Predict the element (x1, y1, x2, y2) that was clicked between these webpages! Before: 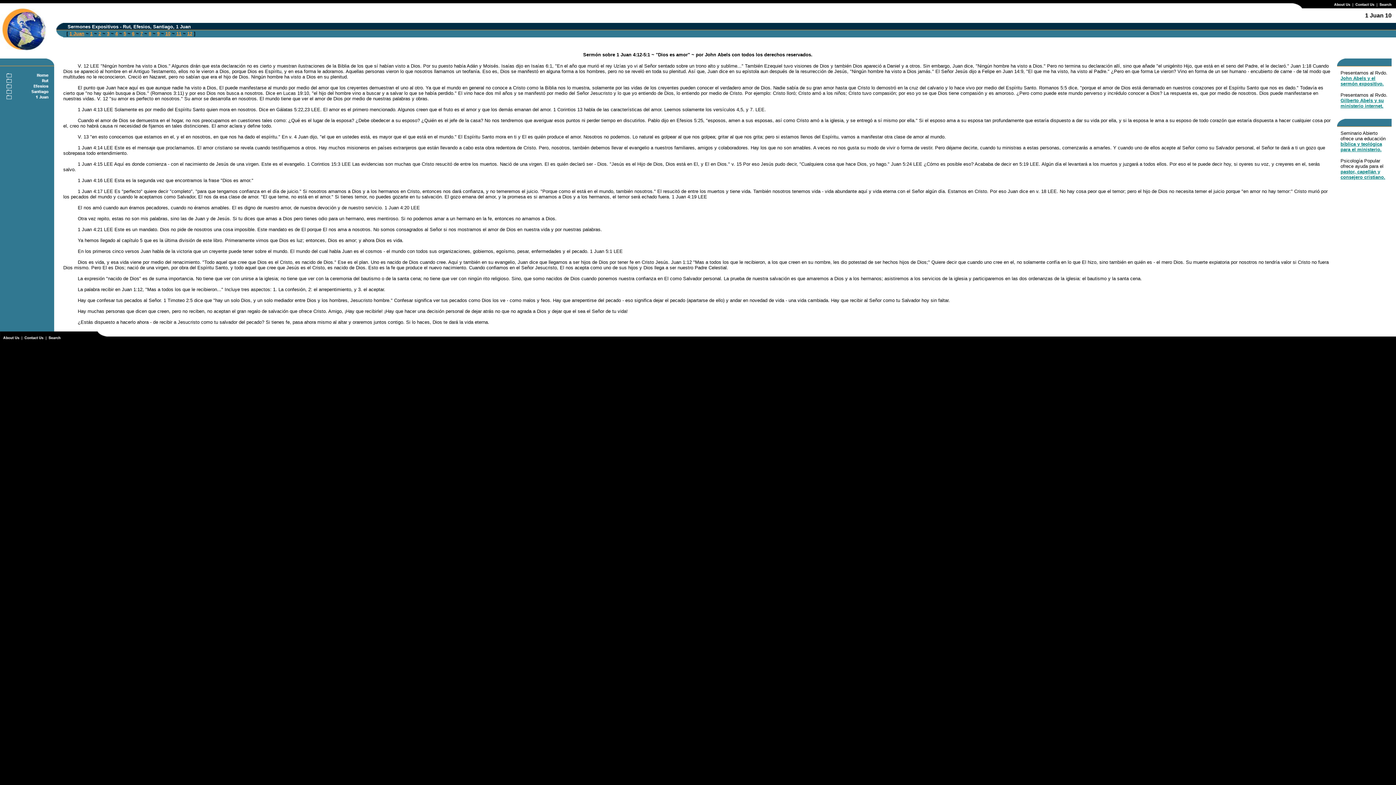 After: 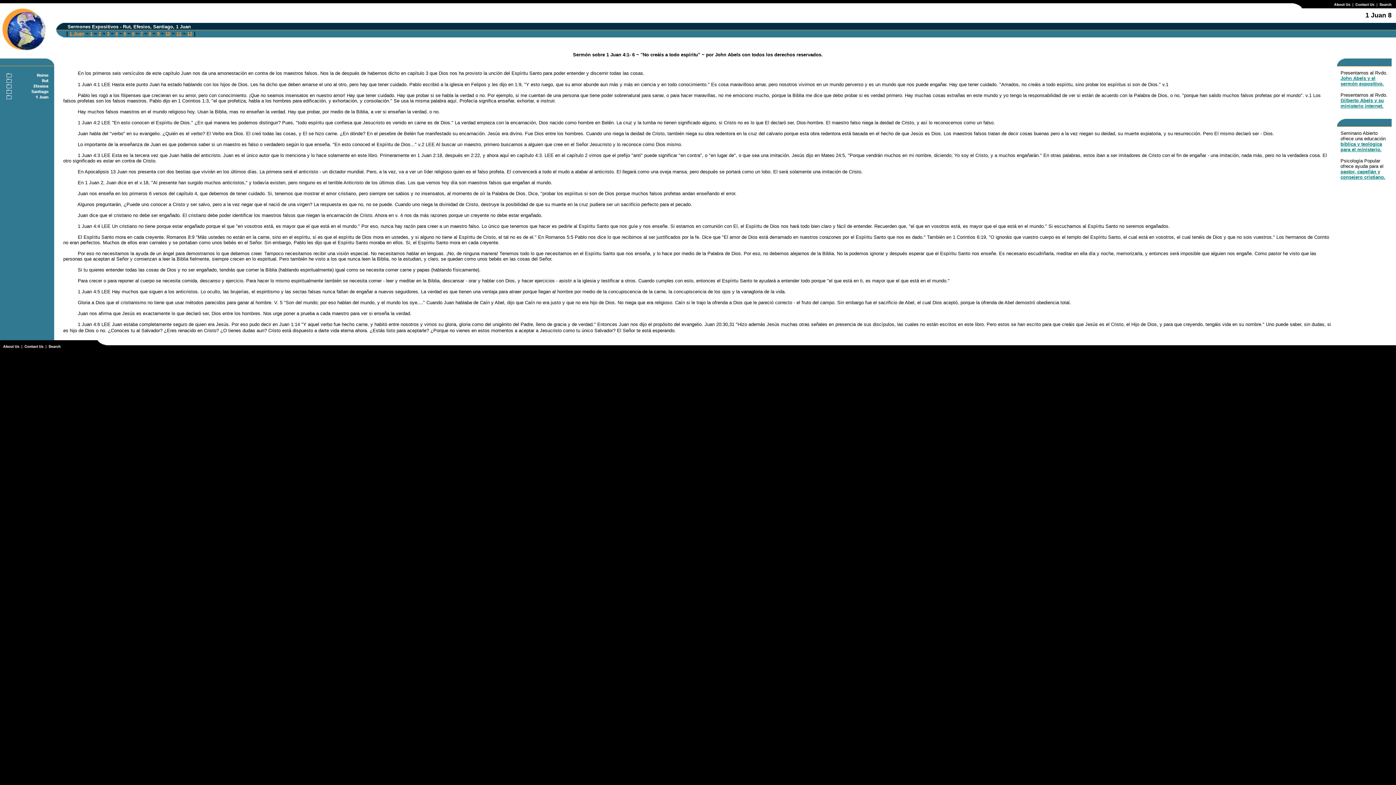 Action: label: 8 bbox: (148, 30, 151, 36)